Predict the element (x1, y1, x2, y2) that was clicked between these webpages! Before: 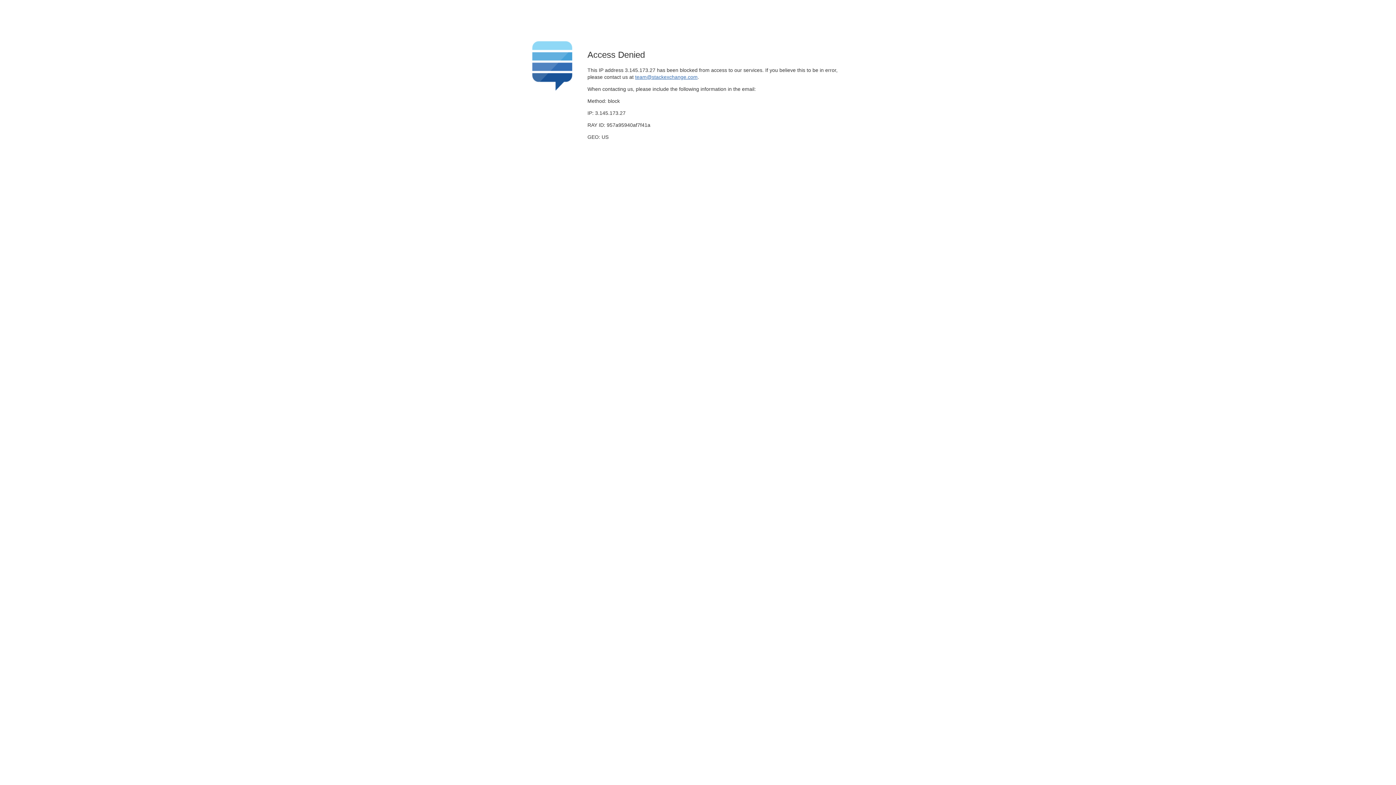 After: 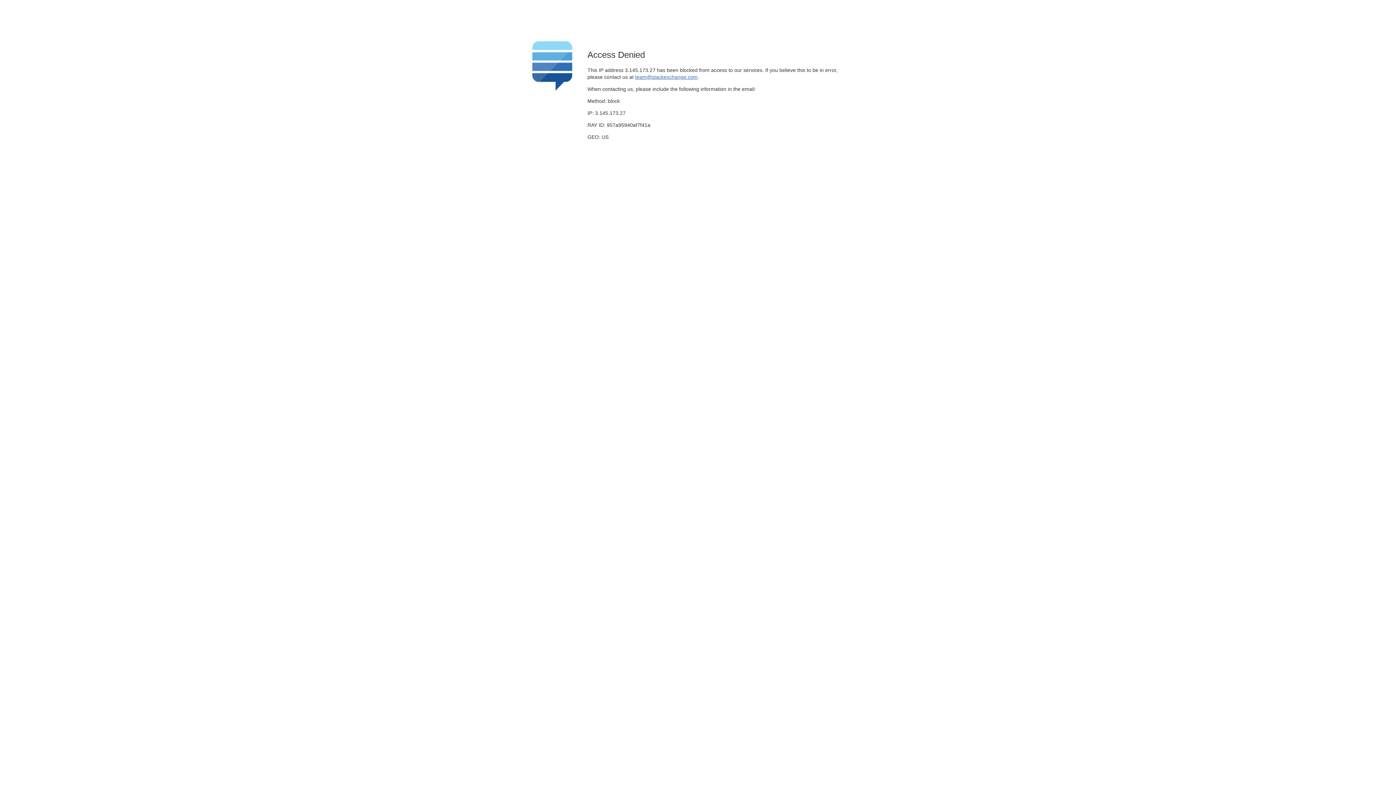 Action: bbox: (635, 74, 697, 79) label: team@stackexchange.com